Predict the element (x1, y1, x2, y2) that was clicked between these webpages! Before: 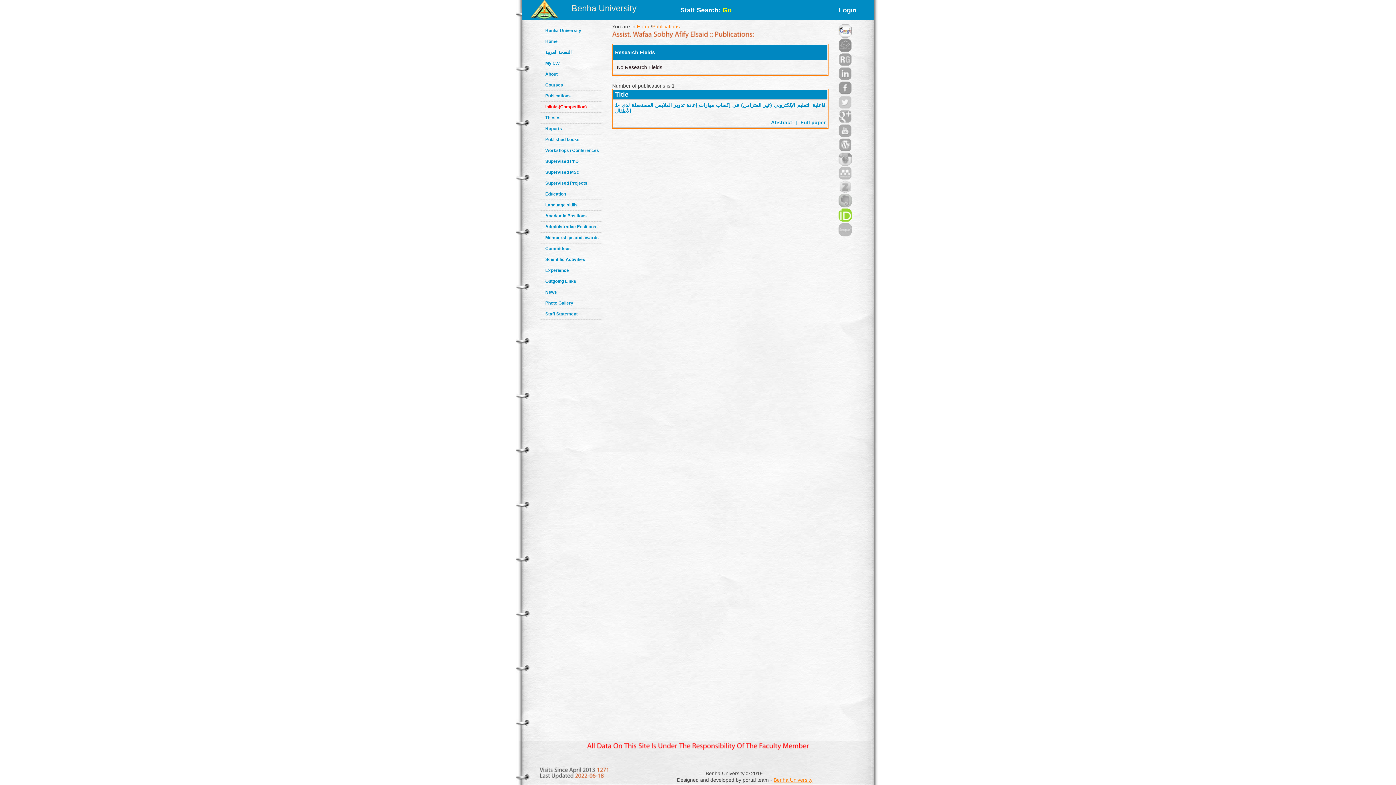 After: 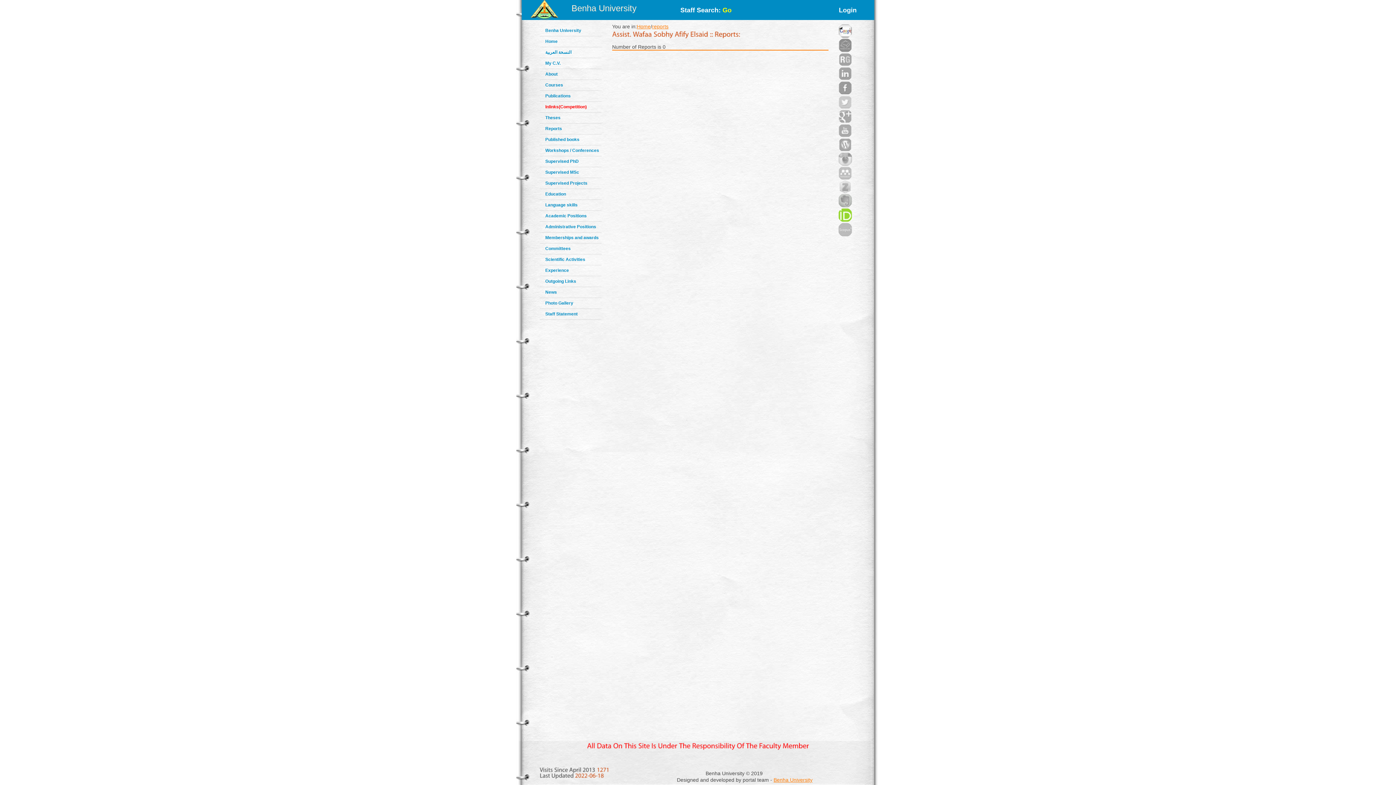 Action: bbox: (545, 126, 562, 131) label: Reports